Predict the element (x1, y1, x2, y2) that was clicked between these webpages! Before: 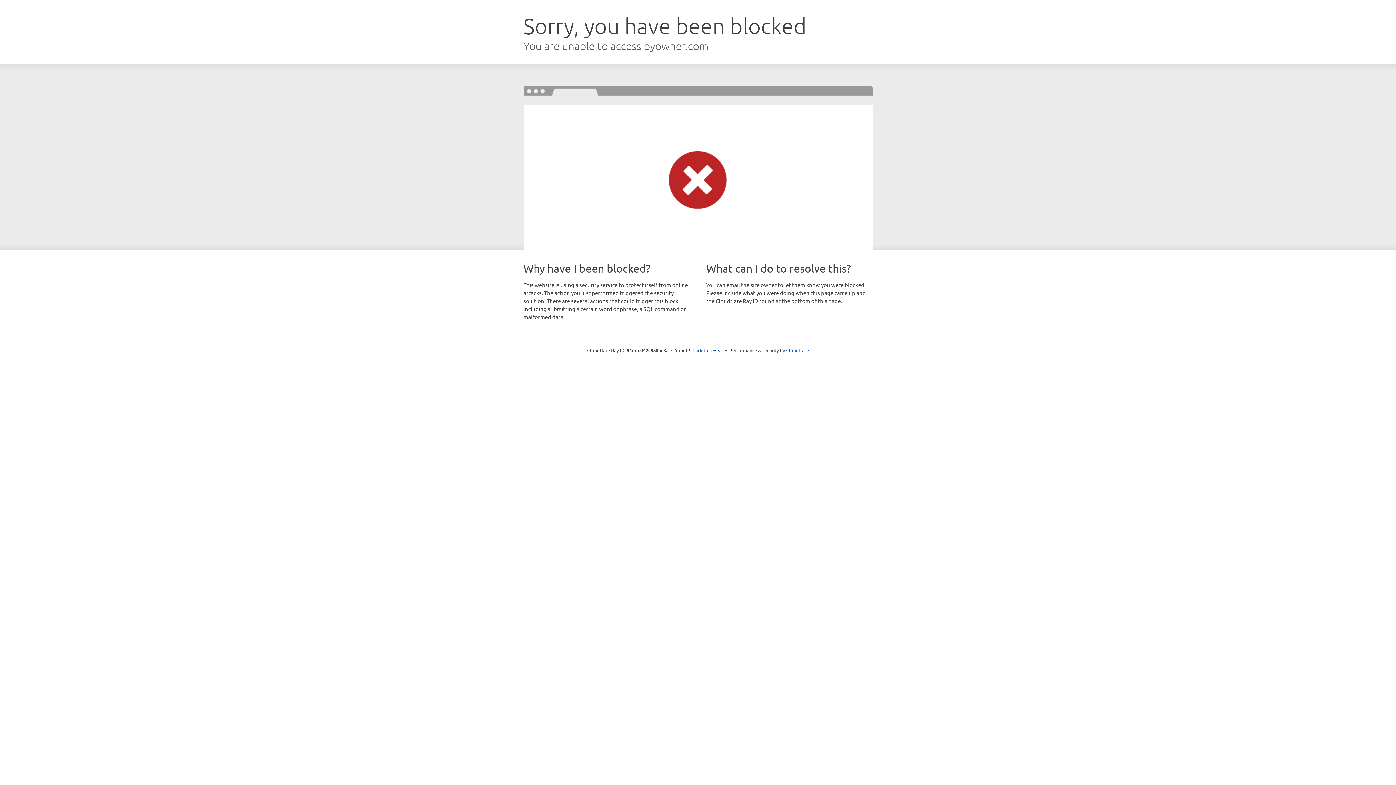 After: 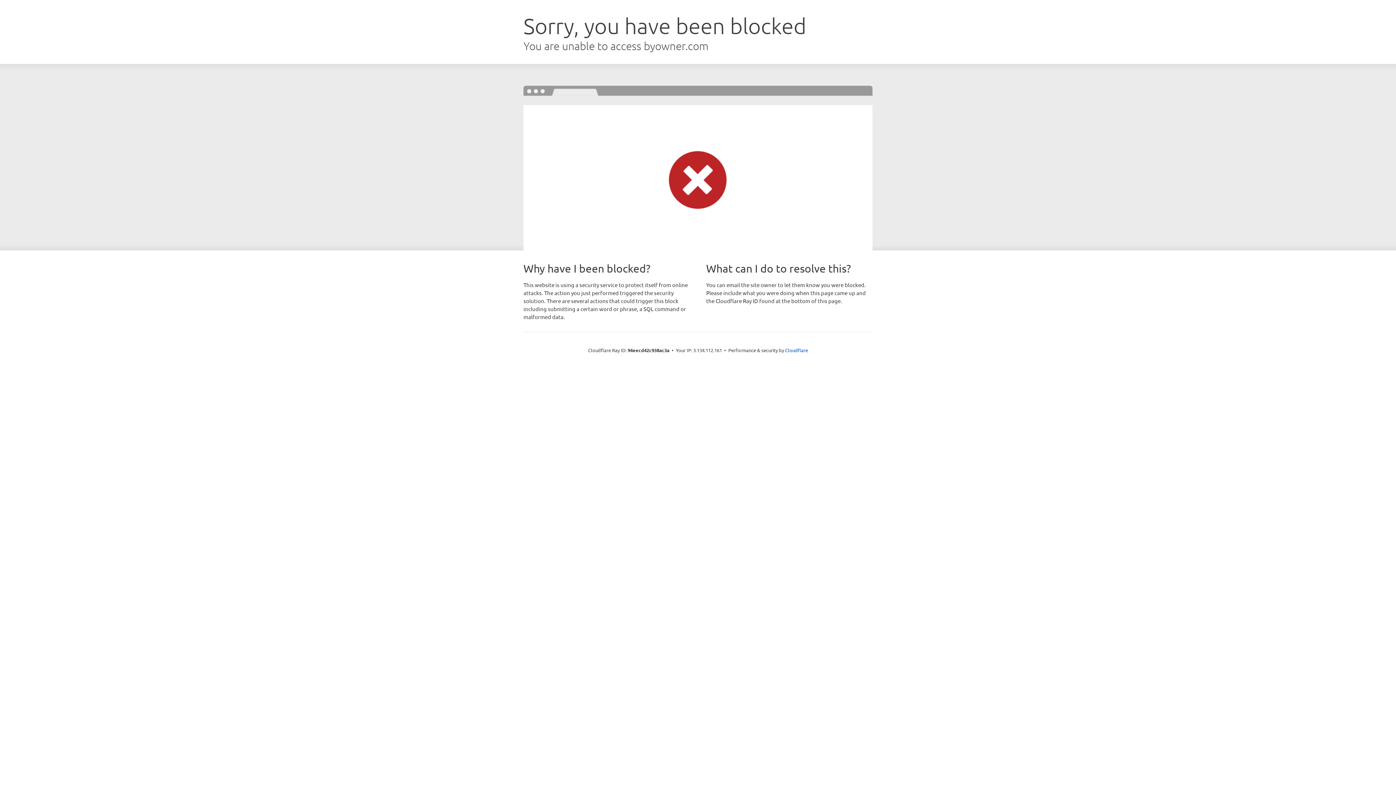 Action: label: Click to reveal bbox: (692, 346, 723, 353)